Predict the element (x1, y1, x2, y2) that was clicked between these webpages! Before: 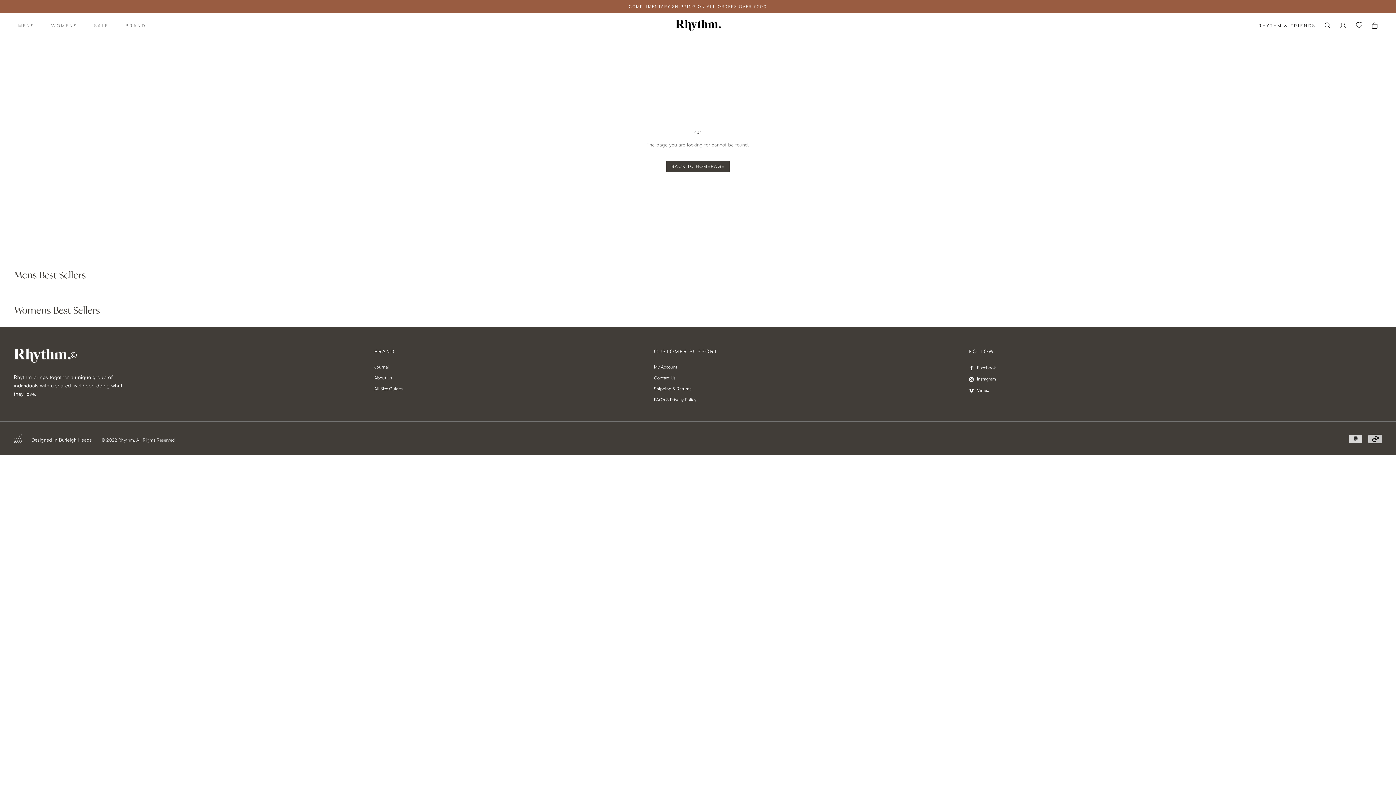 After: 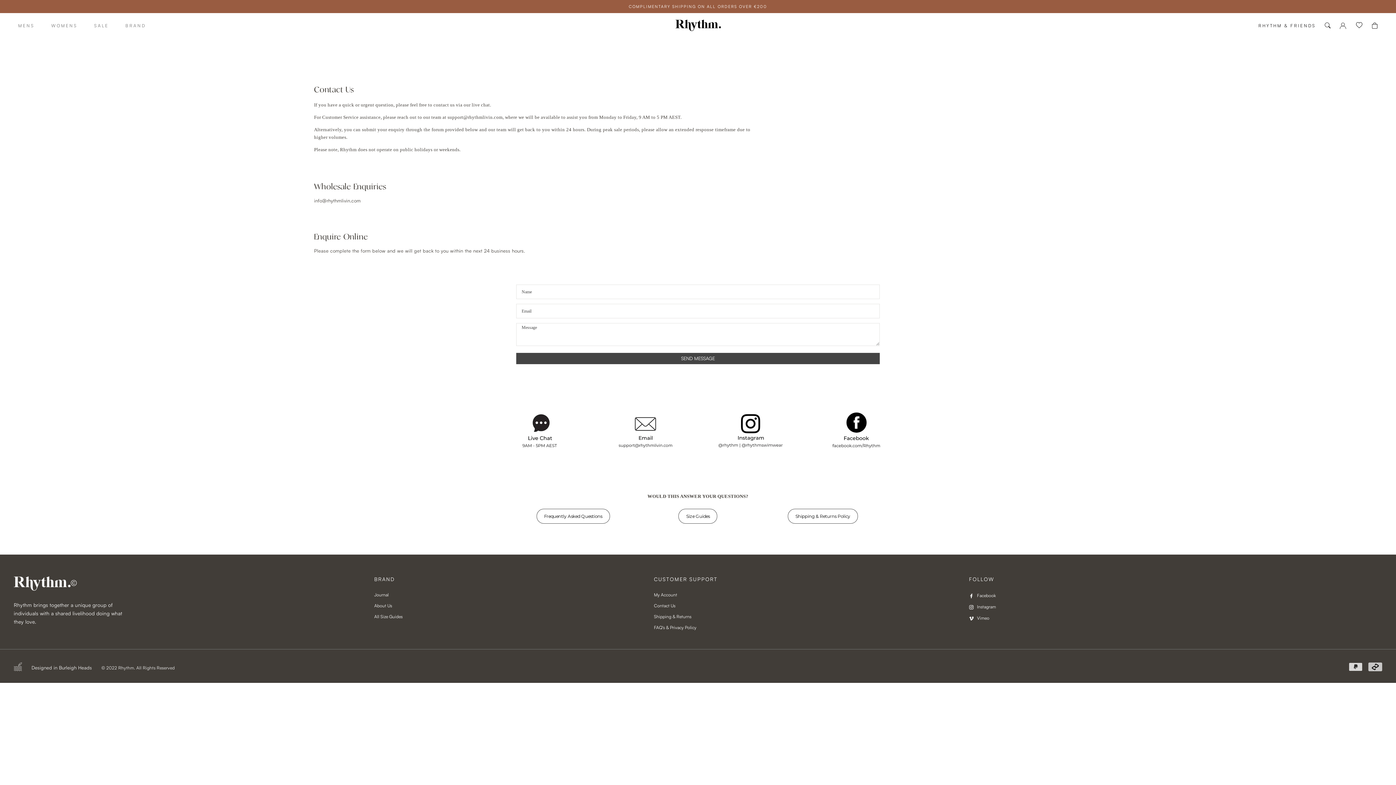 Action: label: Contact Us bbox: (654, 374, 717, 381)